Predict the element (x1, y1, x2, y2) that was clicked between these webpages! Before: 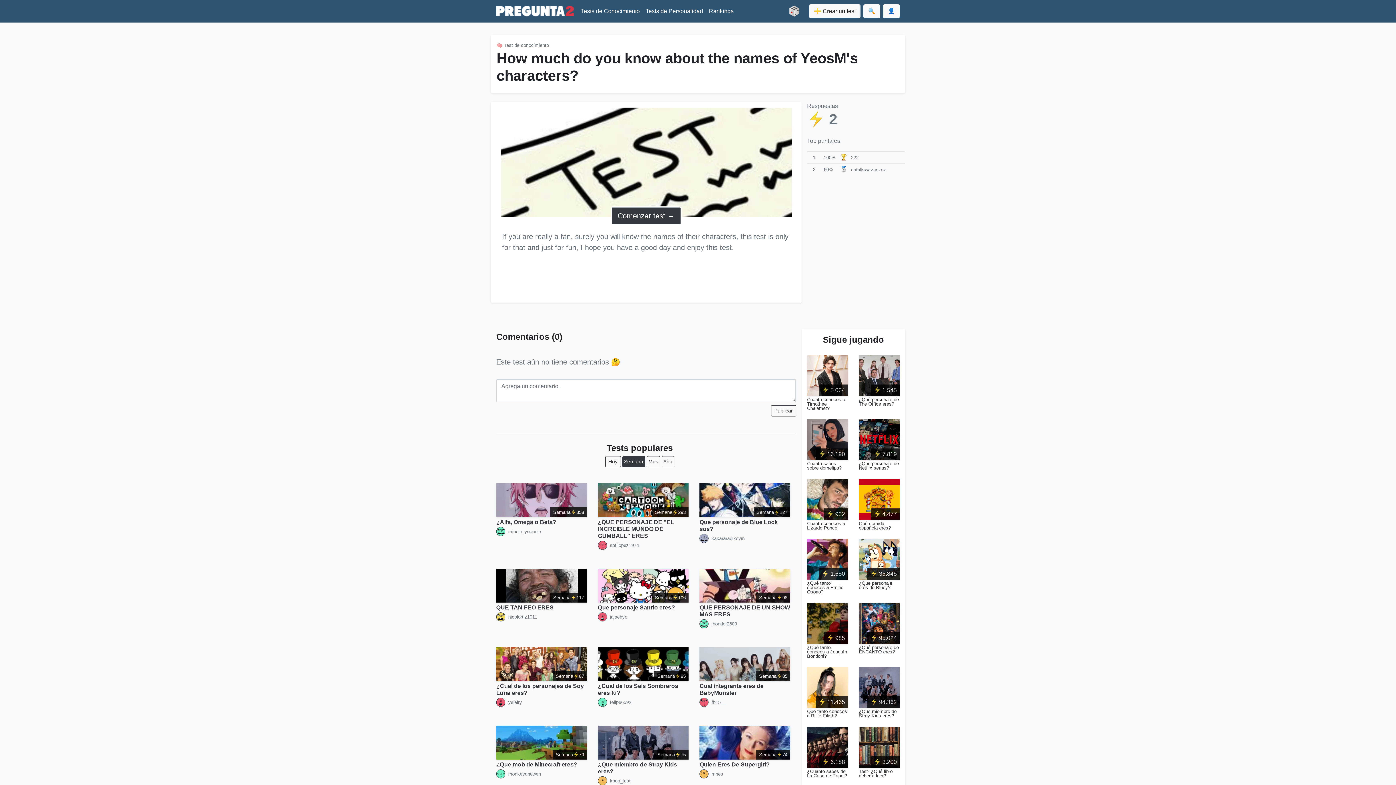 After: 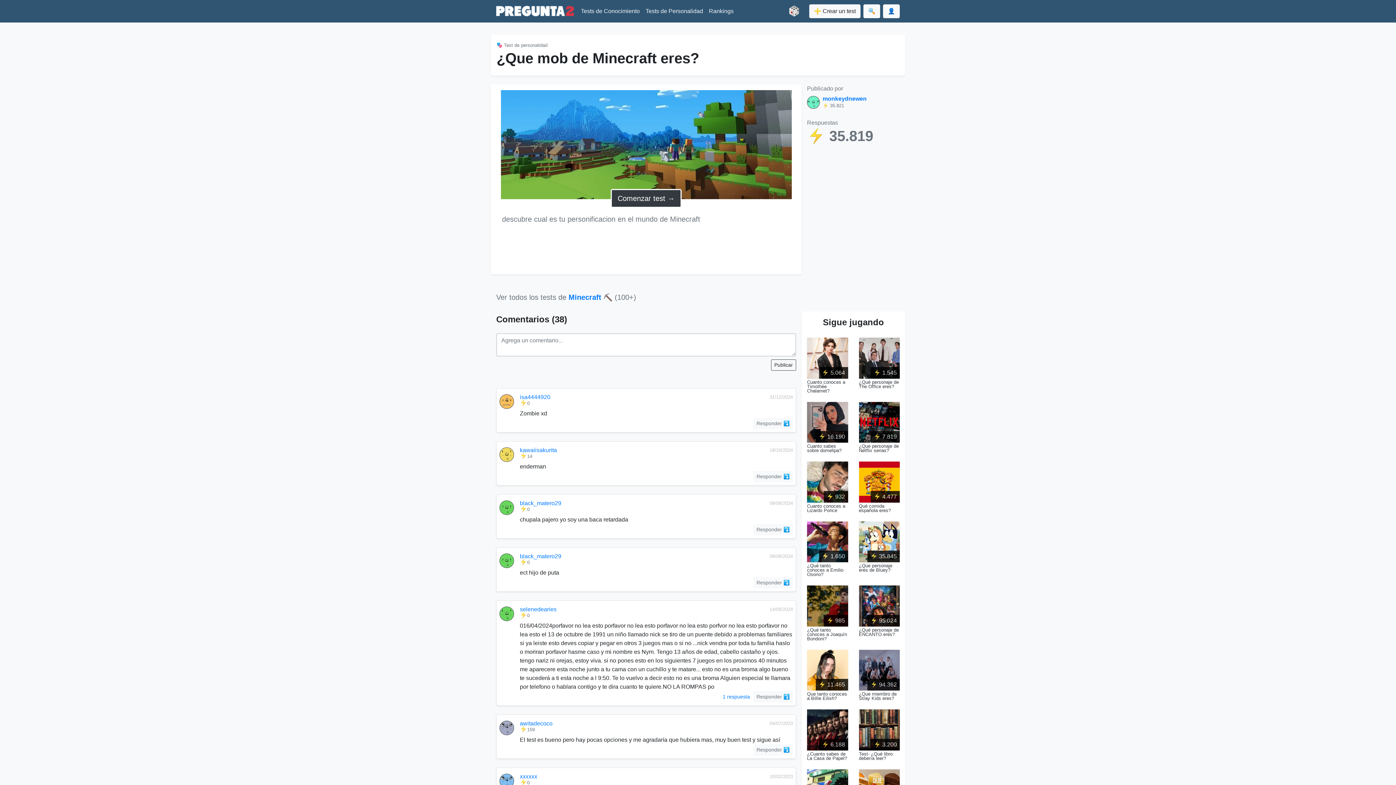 Action: bbox: (496, 761, 577, 768) label: ¿Que mob de Minecraft eres?